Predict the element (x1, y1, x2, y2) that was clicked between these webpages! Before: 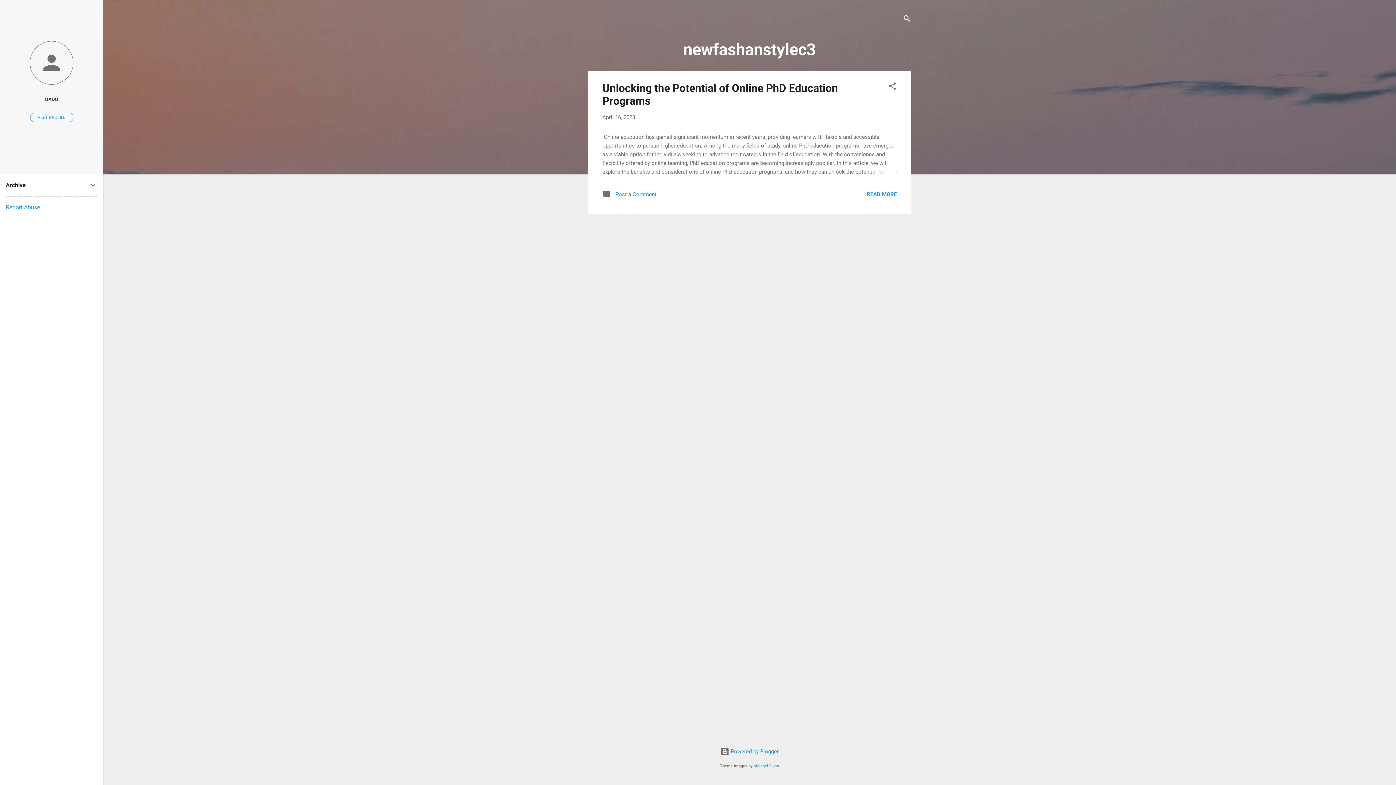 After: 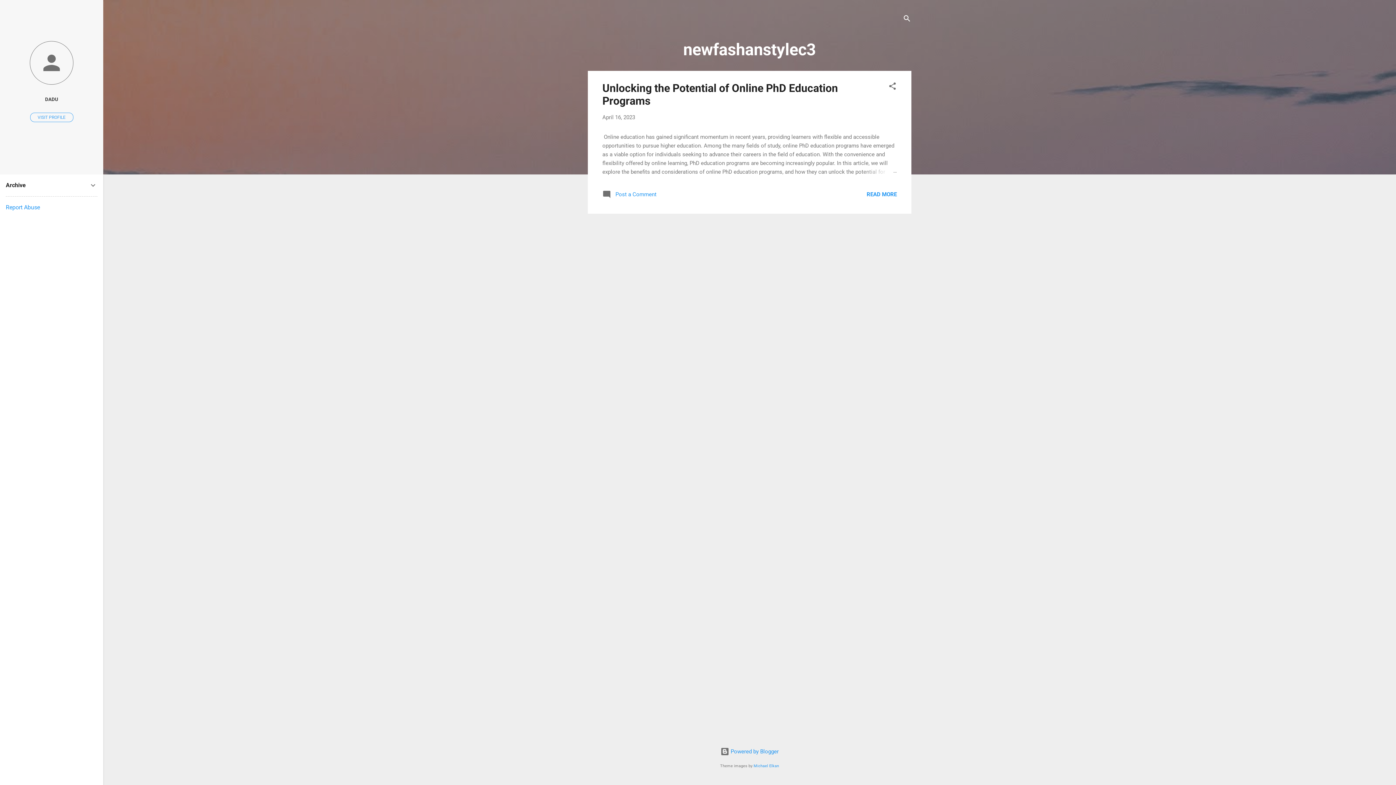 Action: bbox: (5, 204, 40, 210) label: Report Abuse